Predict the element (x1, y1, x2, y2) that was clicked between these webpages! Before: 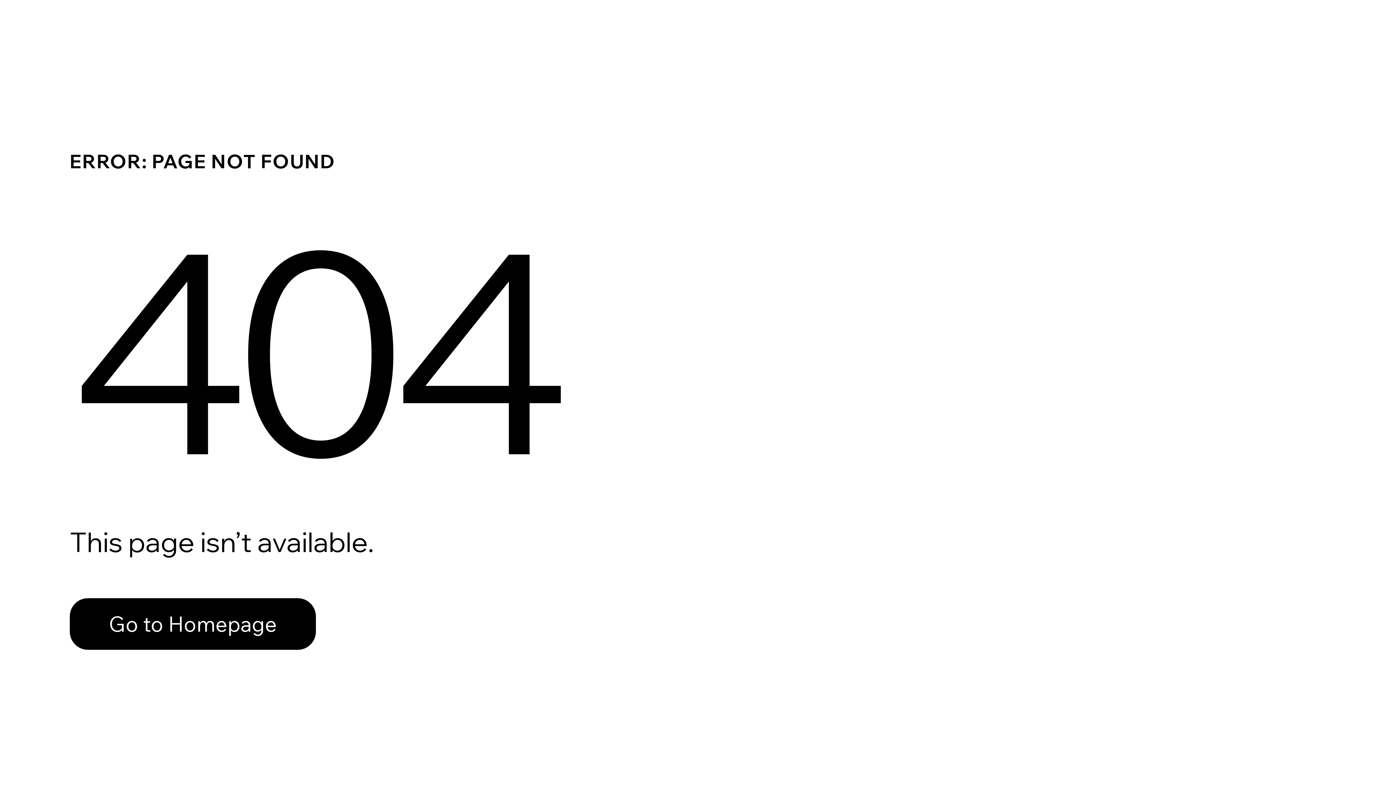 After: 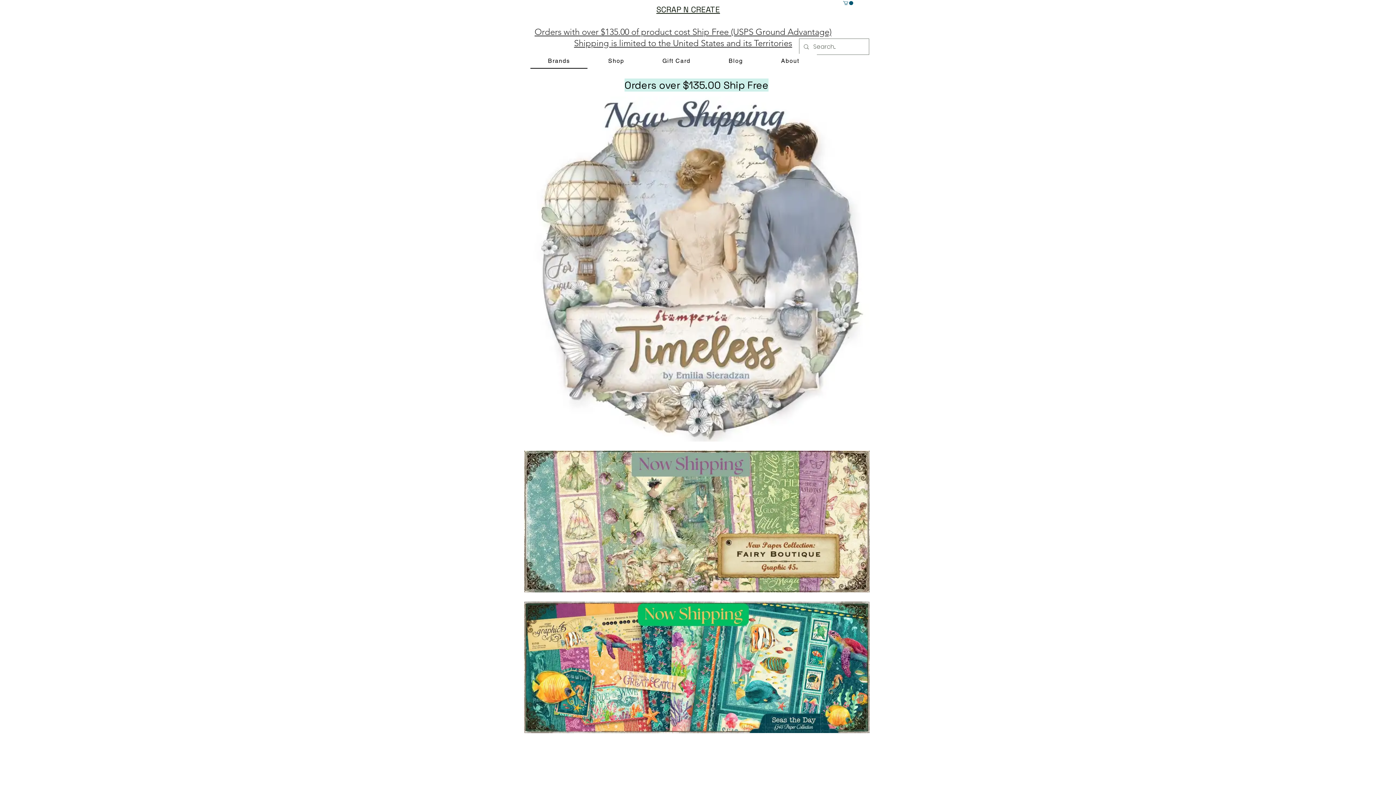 Action: bbox: (69, 598, 316, 650) label: Go to Homepage